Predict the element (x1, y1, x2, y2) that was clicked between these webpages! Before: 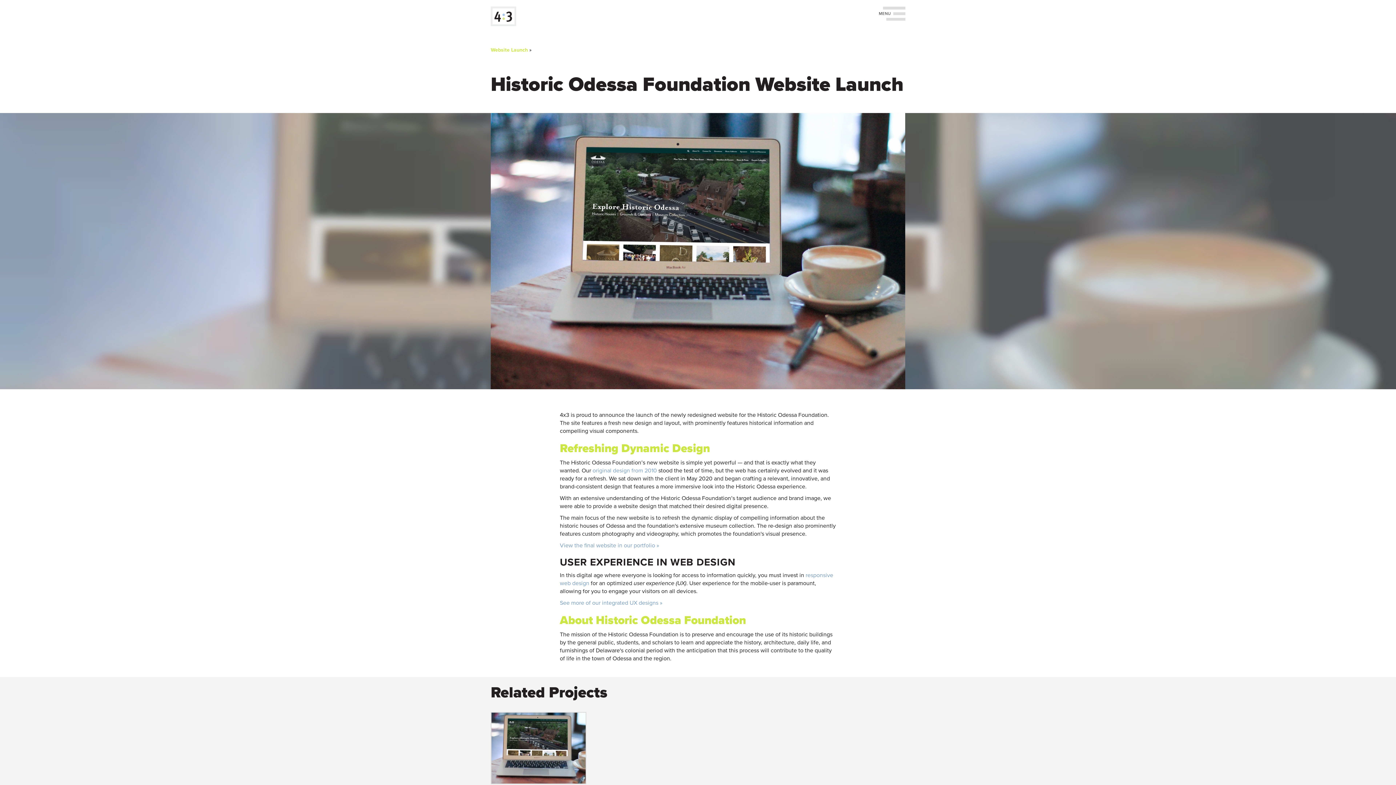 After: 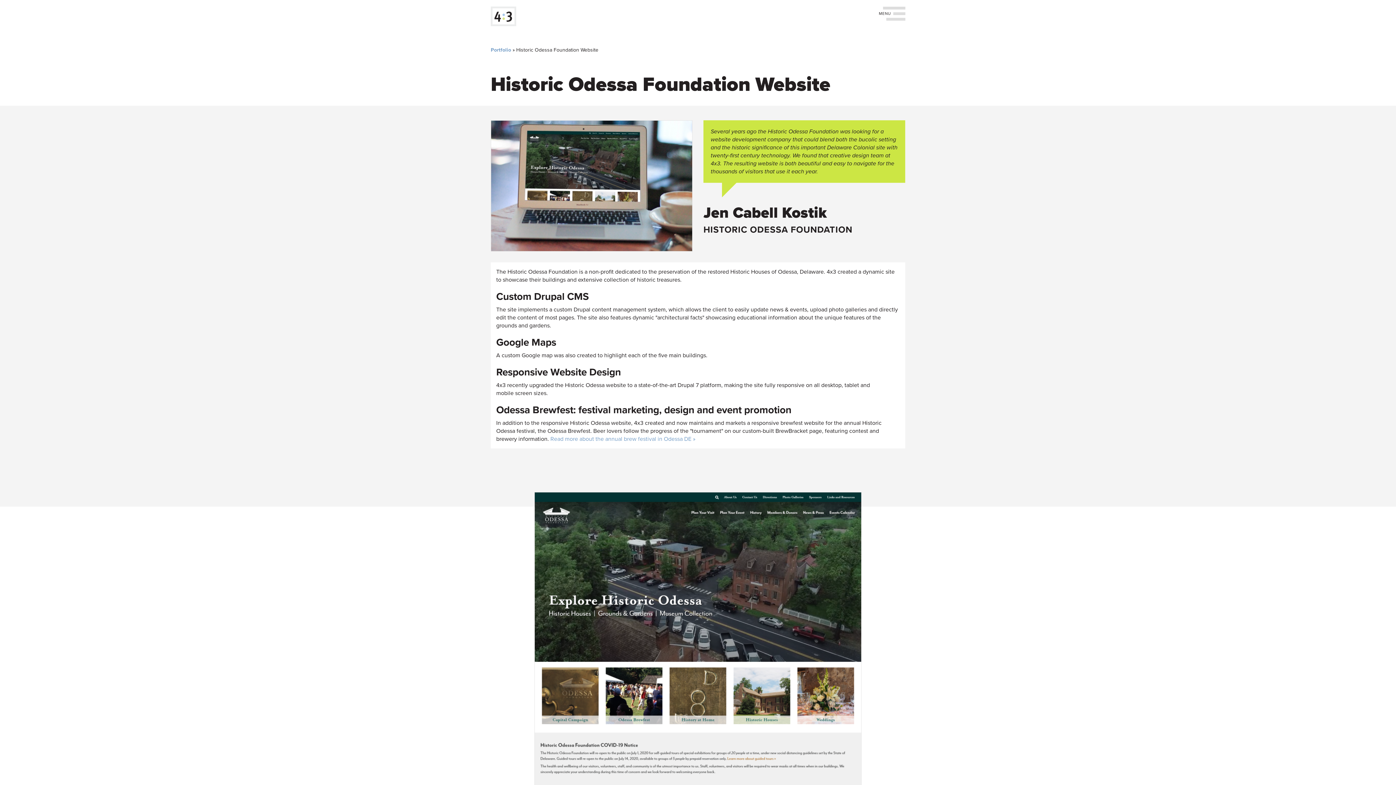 Action: bbox: (491, 712, 586, 784)